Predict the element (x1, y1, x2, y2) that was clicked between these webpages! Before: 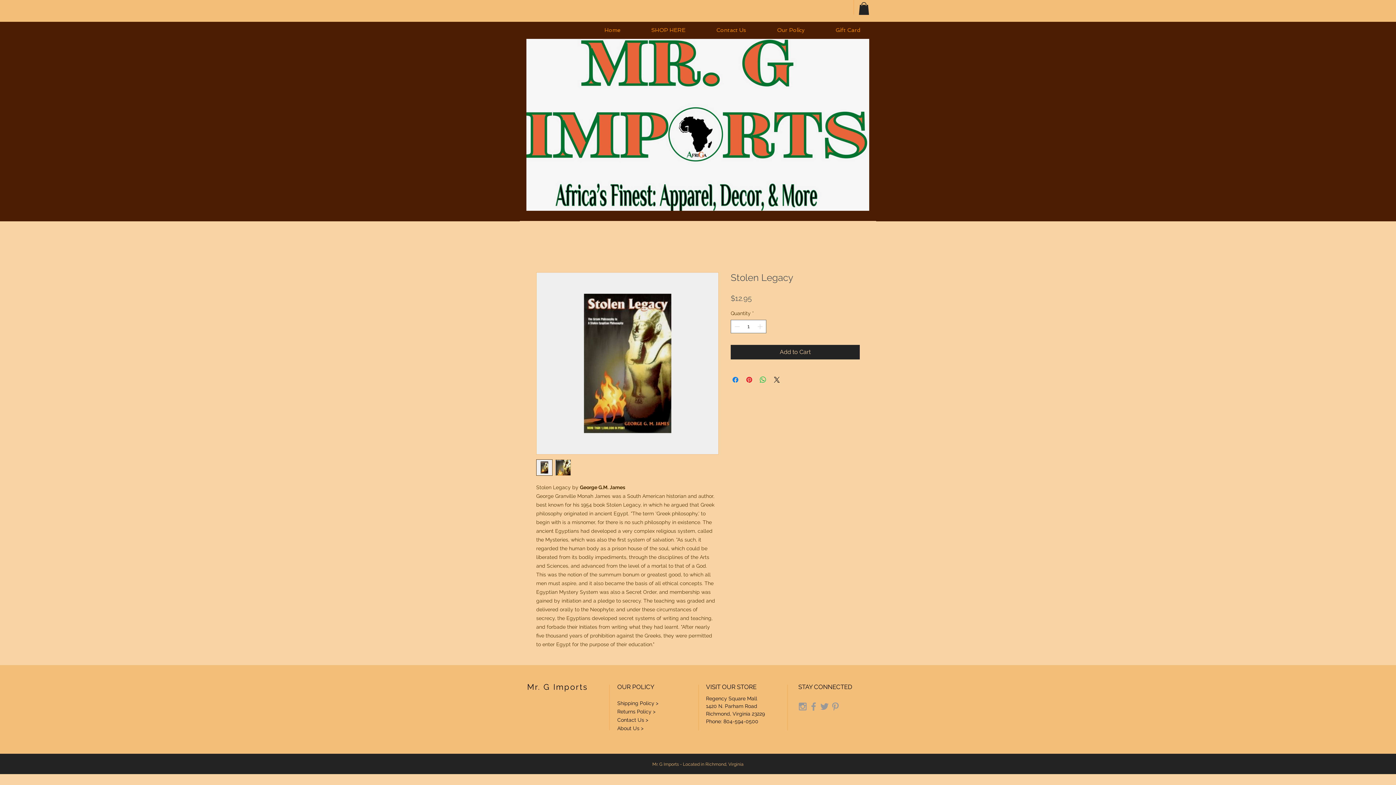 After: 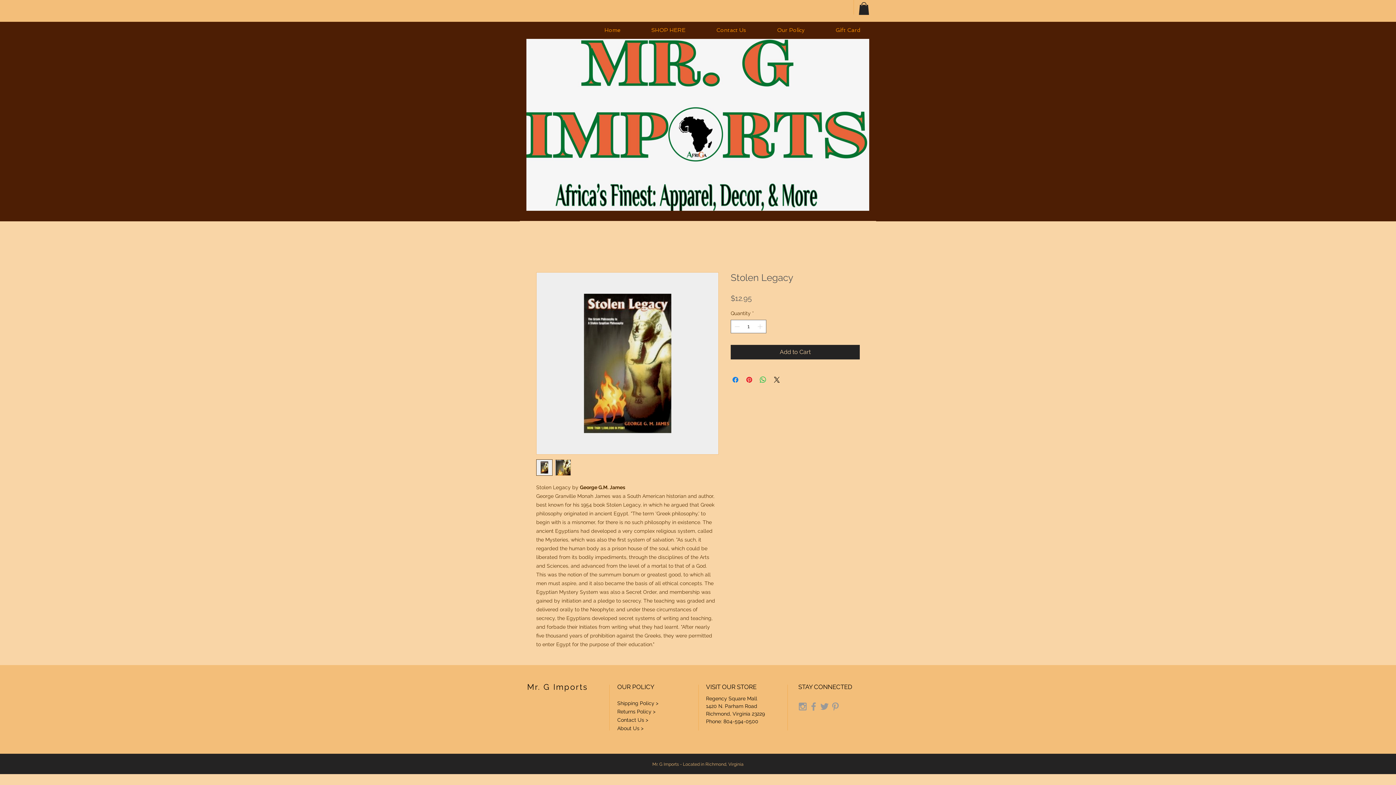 Action: label: Grey Facebook Icon bbox: (808, 701, 819, 712)